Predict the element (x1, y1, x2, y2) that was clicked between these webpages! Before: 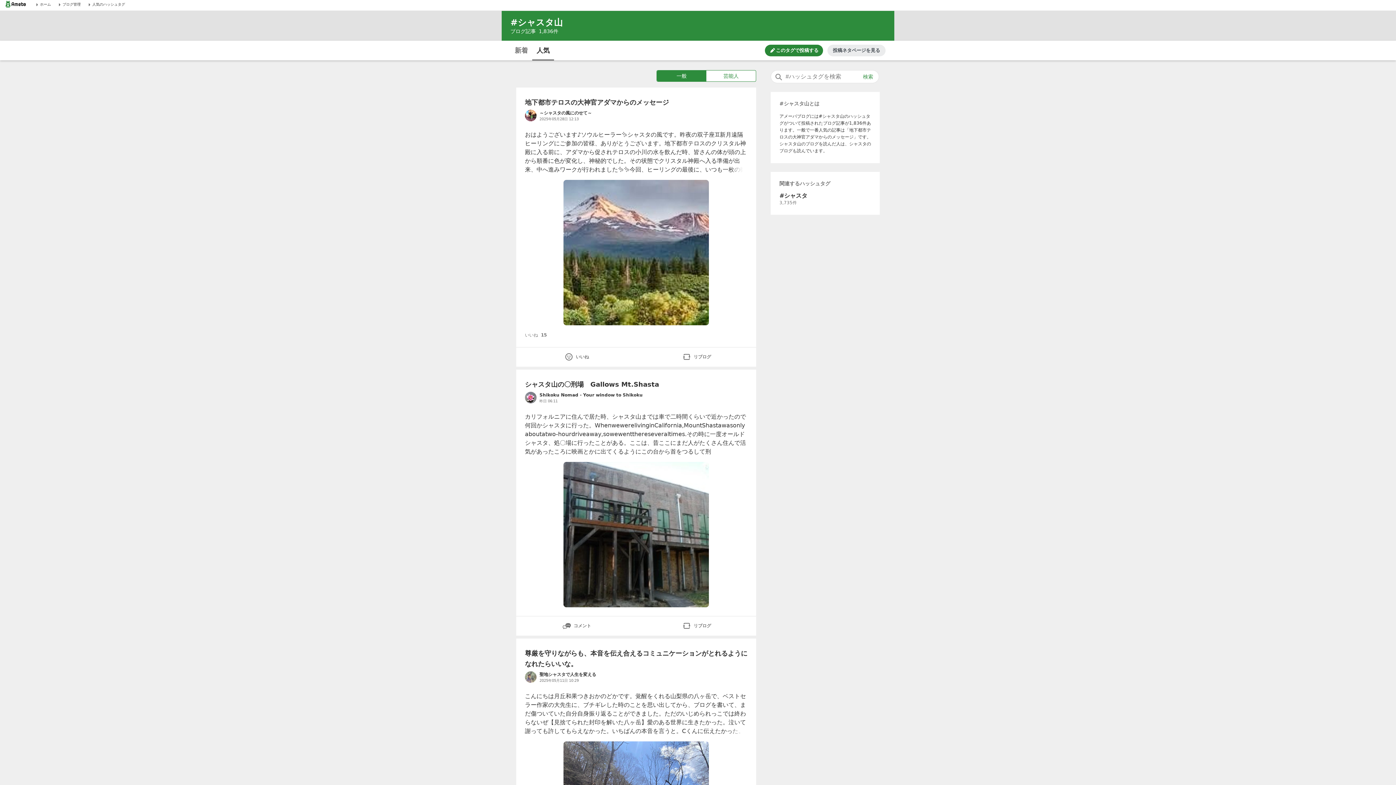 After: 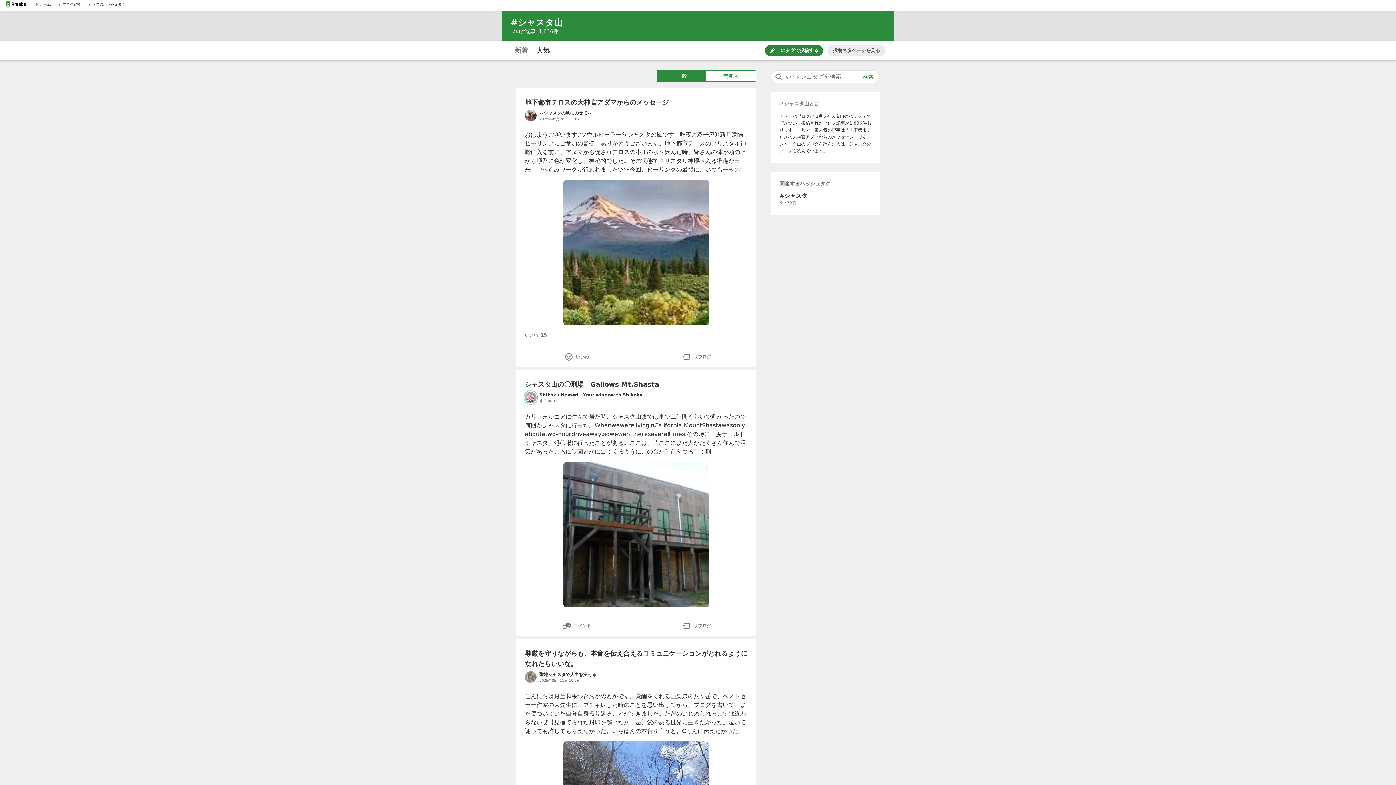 Action: bbox: (525, 392, 536, 403) label: Shikoku Nomad - Your window to Shikoku のブログへのリンク